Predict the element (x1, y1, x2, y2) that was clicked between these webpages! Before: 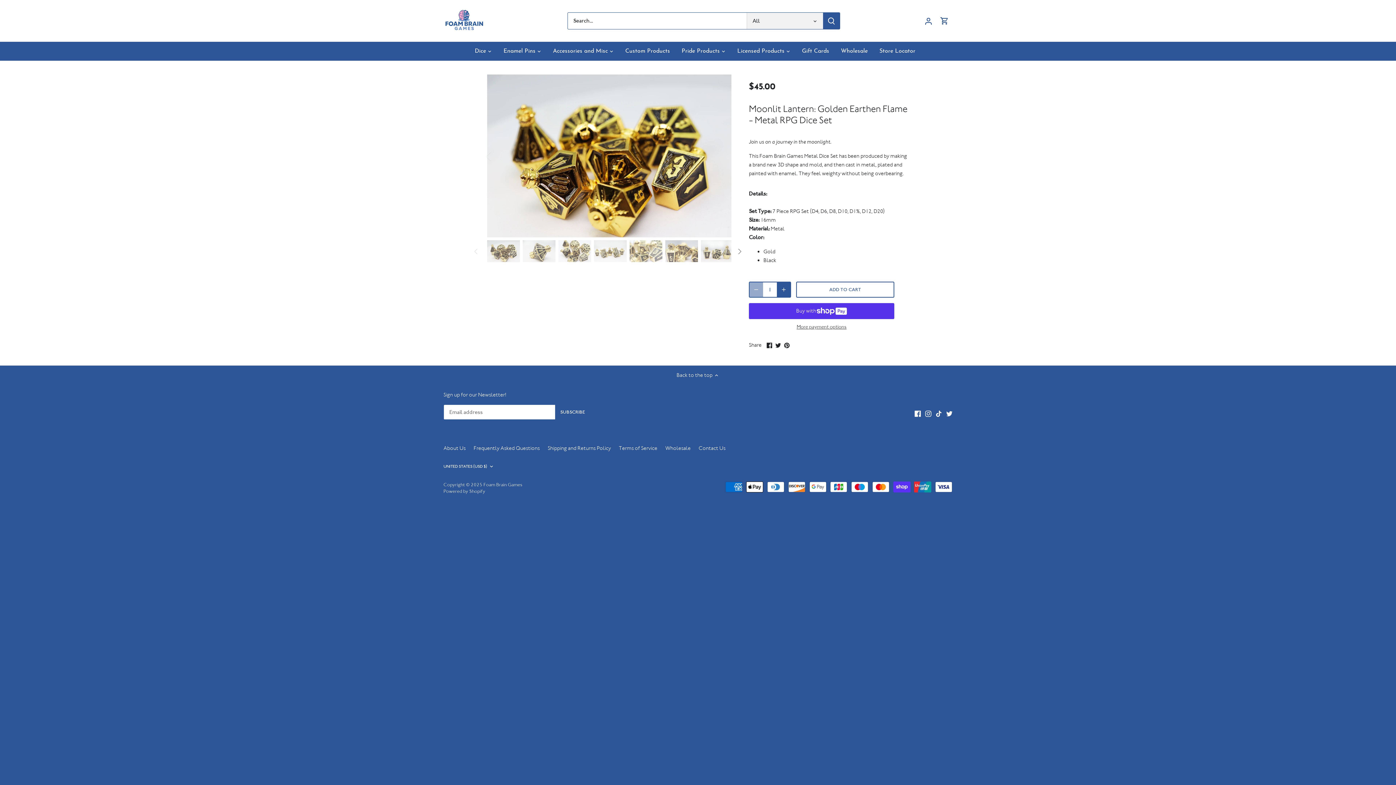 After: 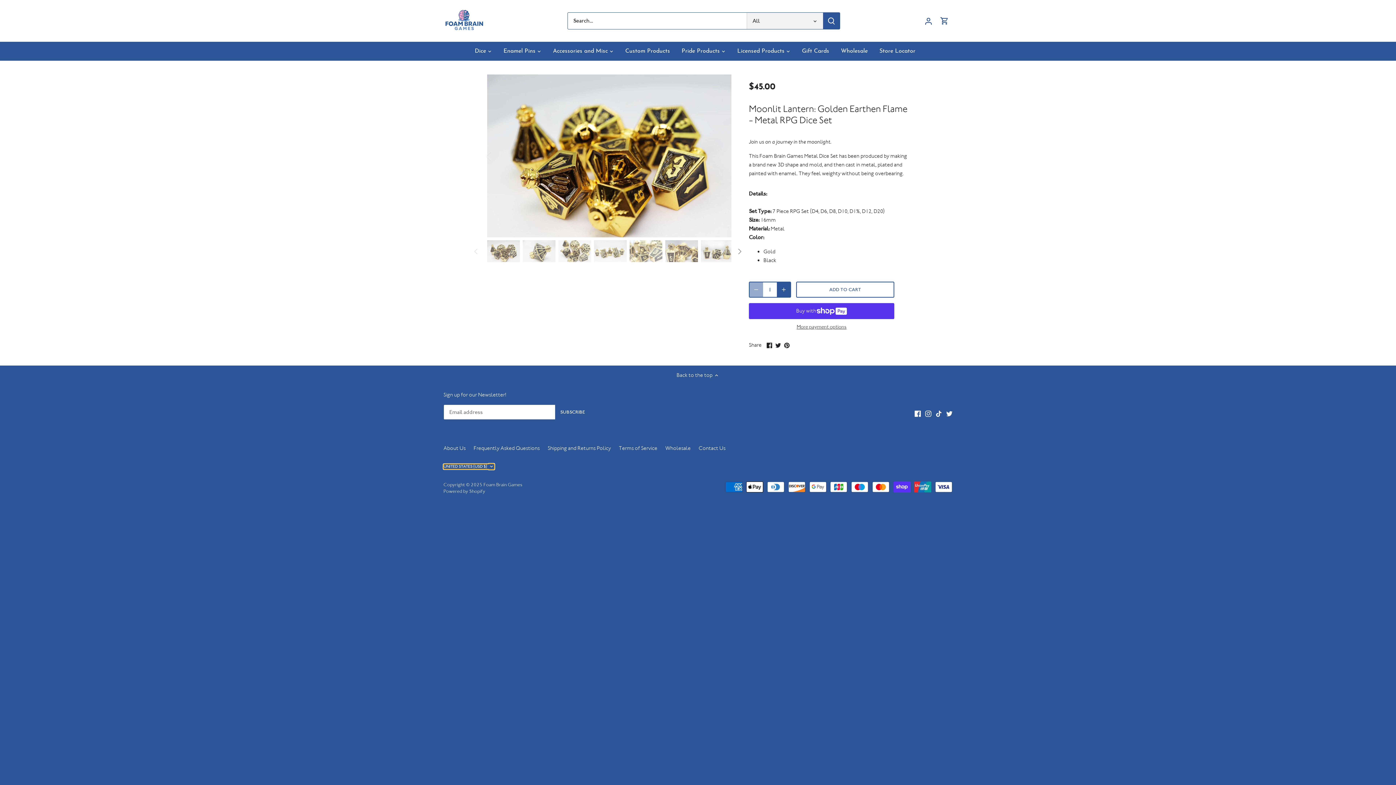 Action: bbox: (443, 464, 494, 469) label: UNITED STATES (USD $)